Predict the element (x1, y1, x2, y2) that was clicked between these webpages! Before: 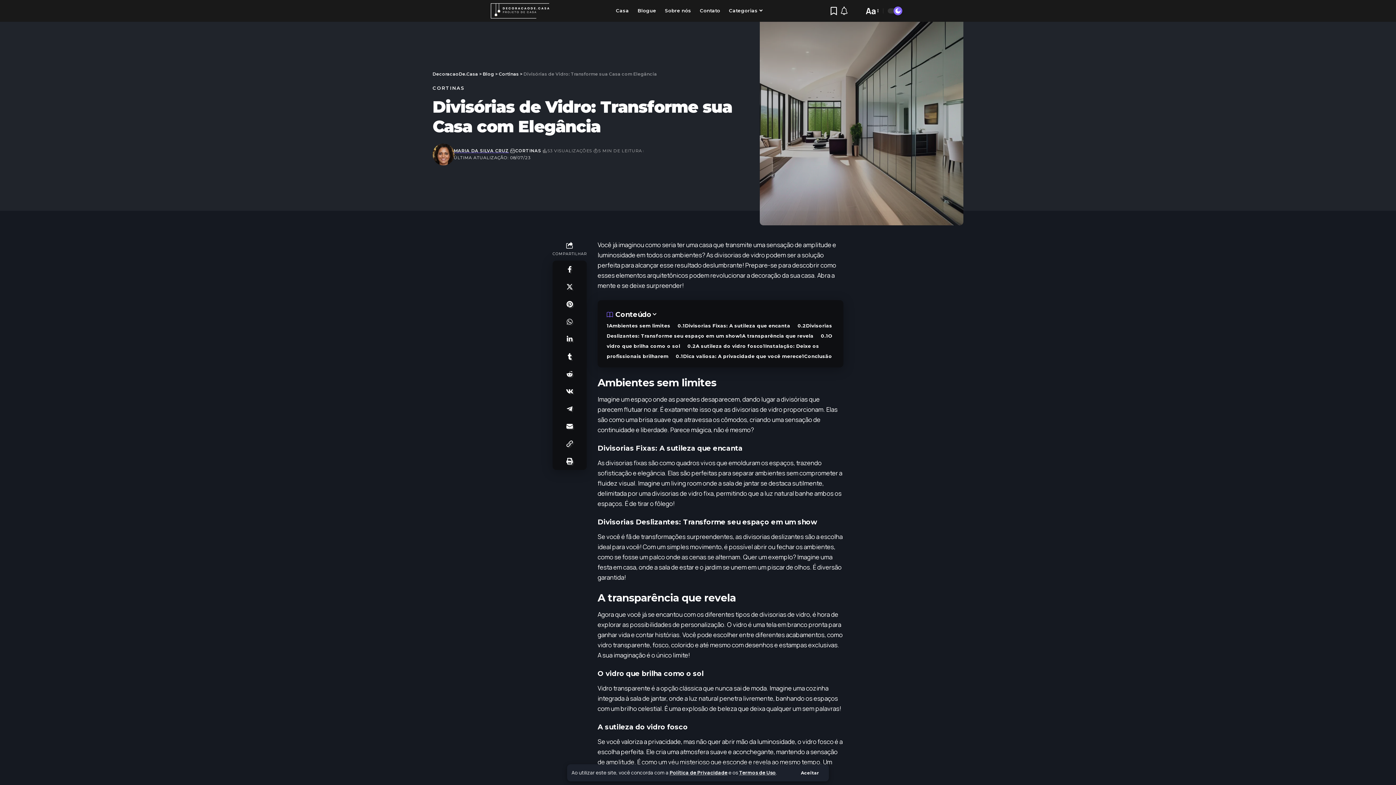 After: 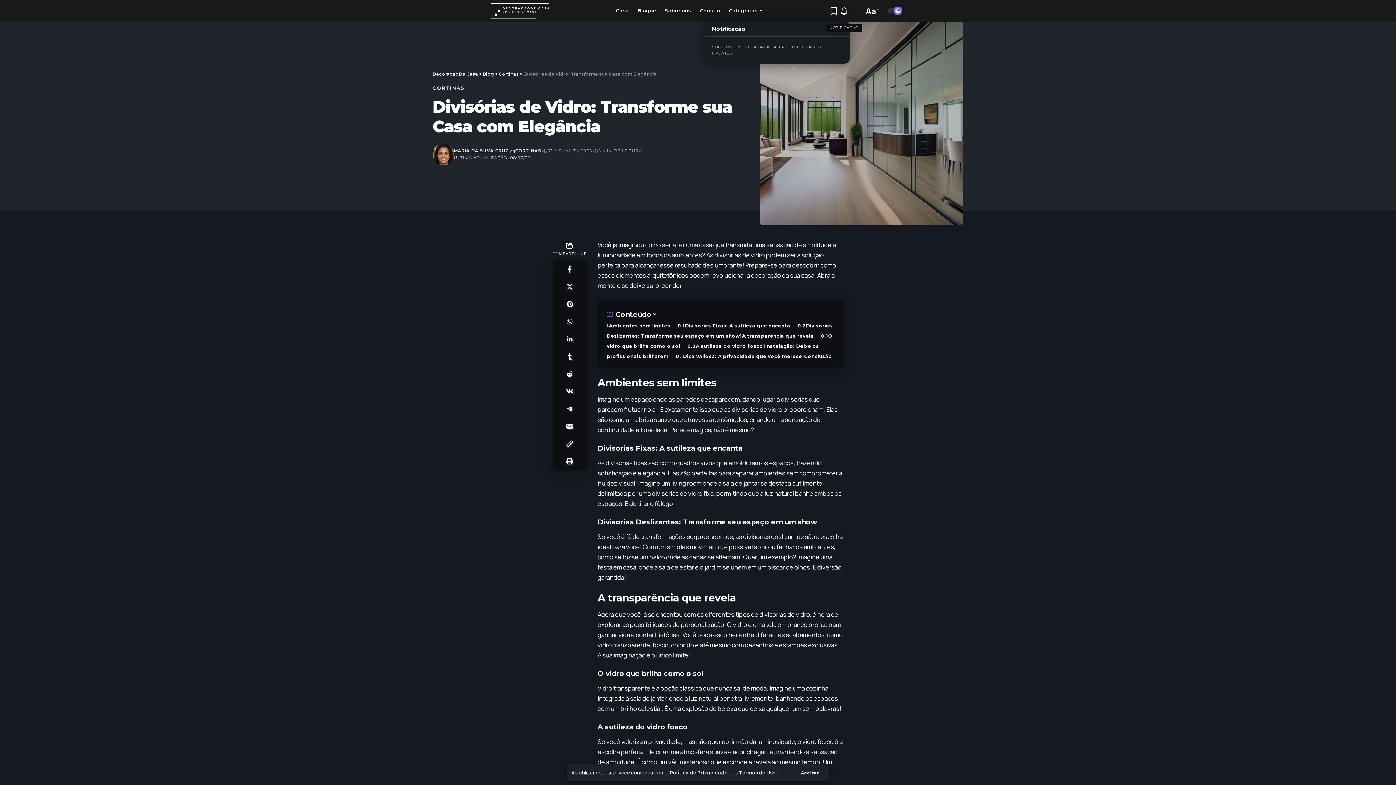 Action: bbox: (840, 0, 848, 21) label: notification